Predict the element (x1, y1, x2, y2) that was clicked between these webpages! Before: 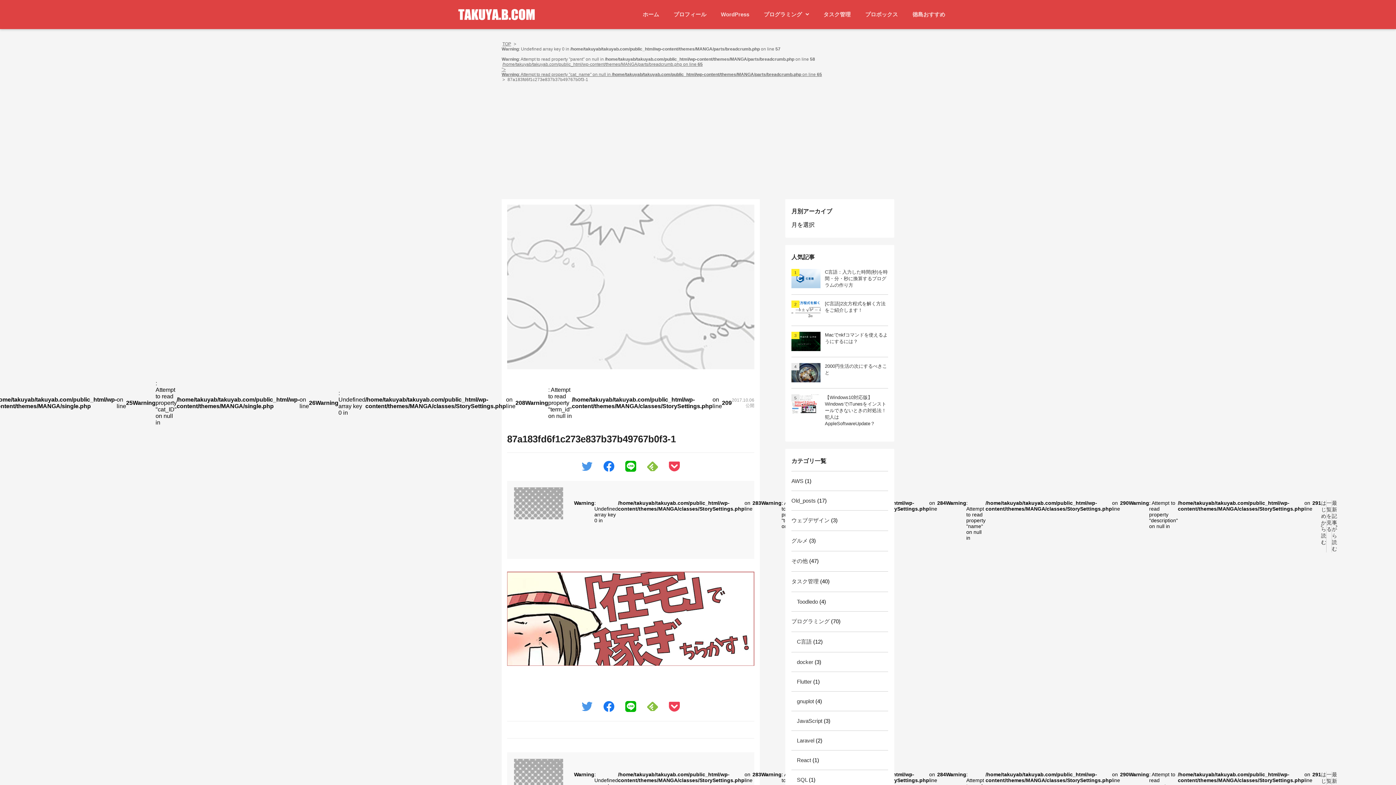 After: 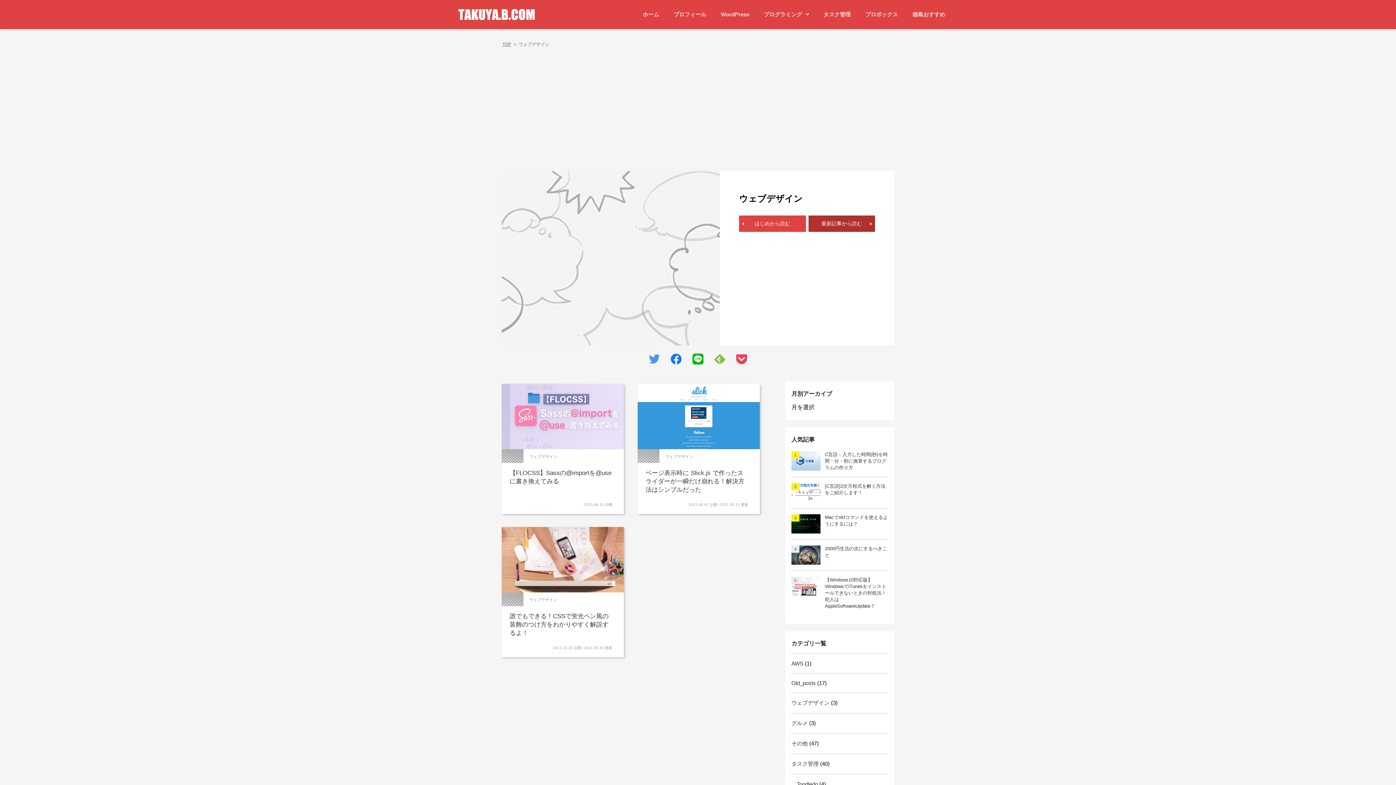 Action: label: ウェブデザイン bbox: (791, 517, 829, 523)